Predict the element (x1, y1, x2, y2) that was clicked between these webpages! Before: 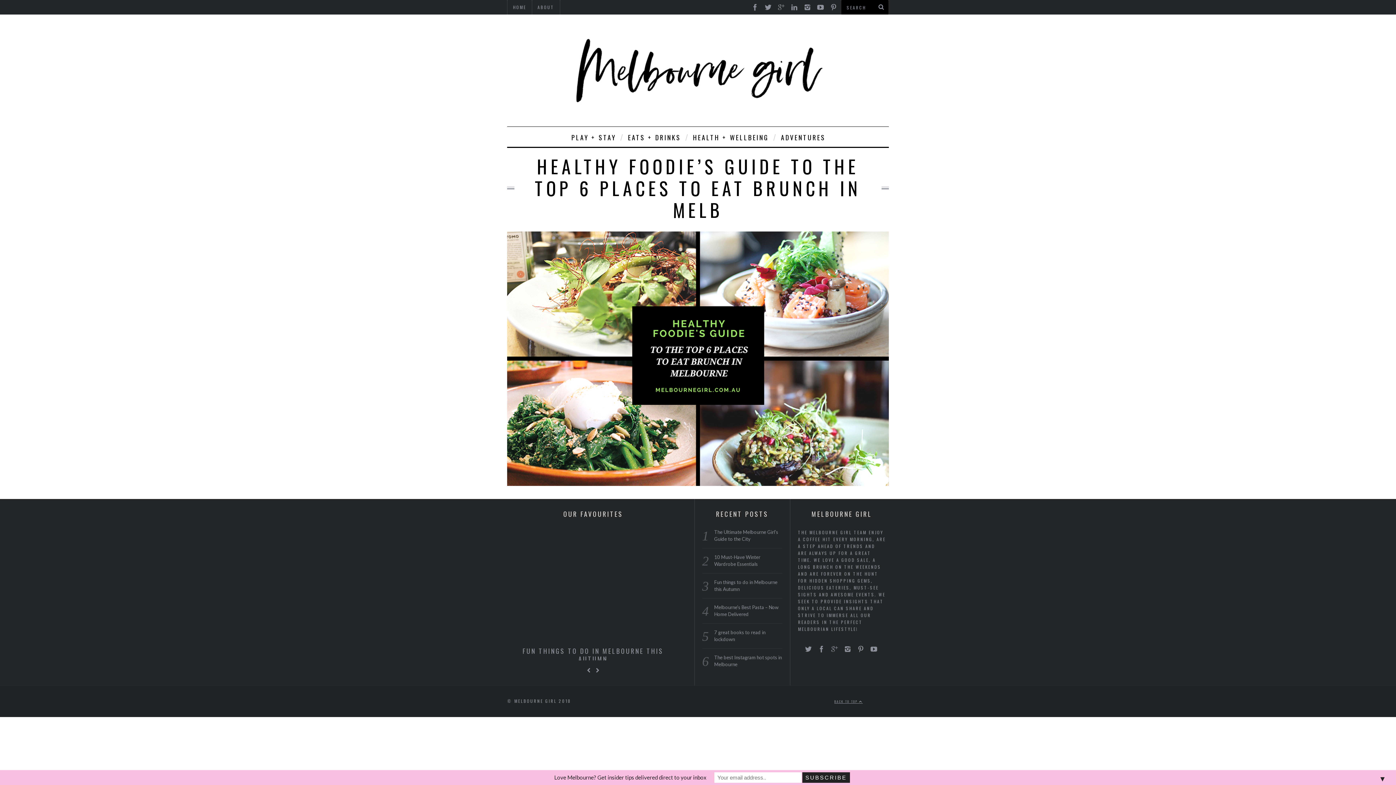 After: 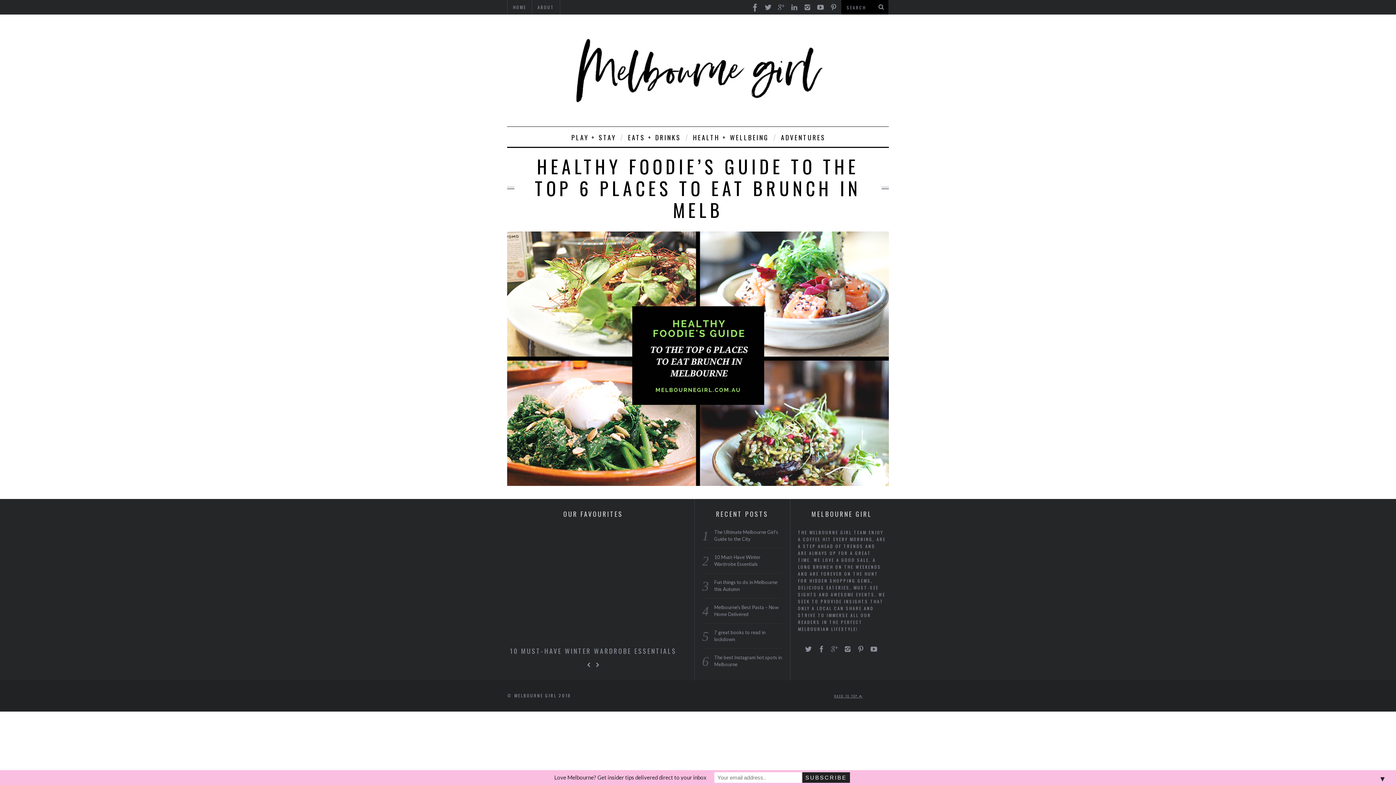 Action: bbox: (749, 0, 761, 11)